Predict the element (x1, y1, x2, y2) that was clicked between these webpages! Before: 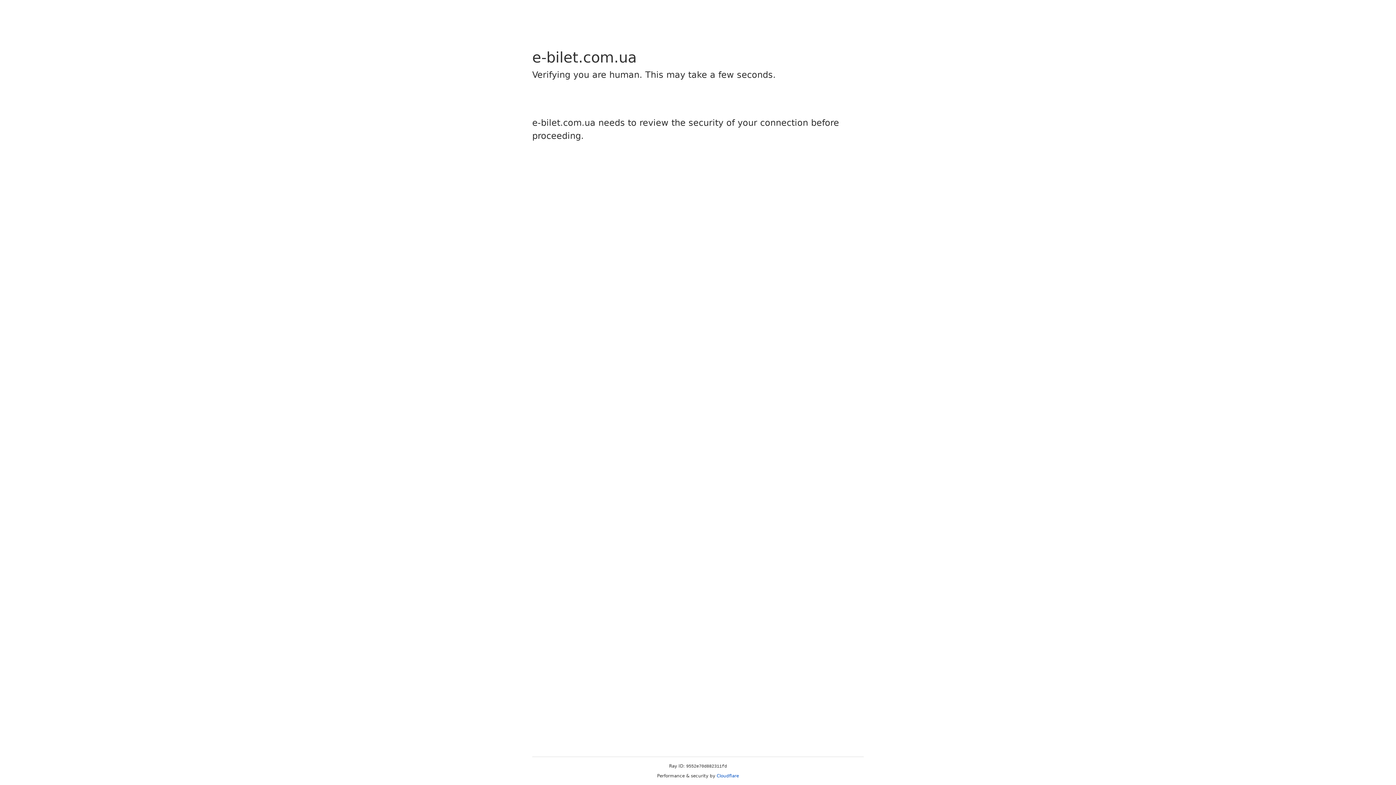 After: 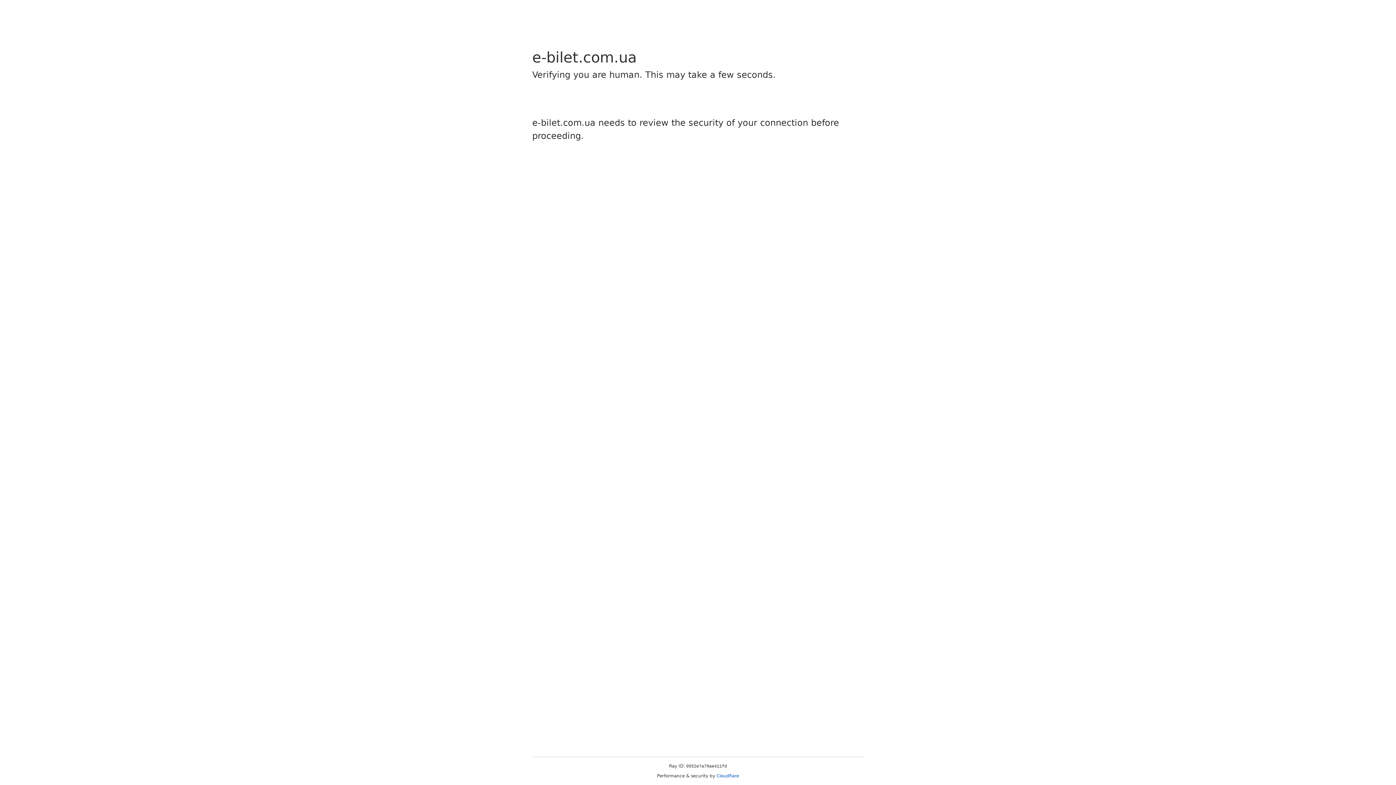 Action: bbox: (716, 773, 739, 778) label: Cloudflare